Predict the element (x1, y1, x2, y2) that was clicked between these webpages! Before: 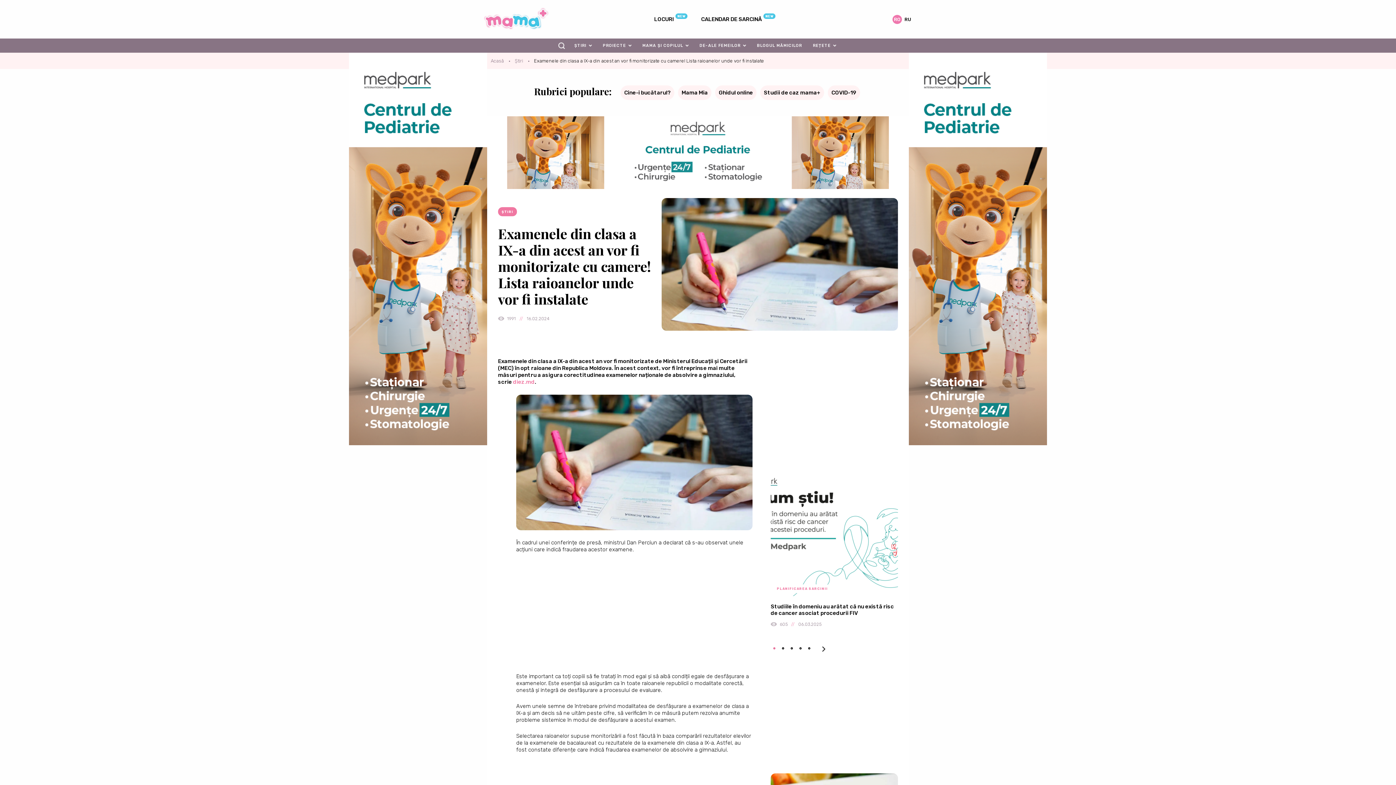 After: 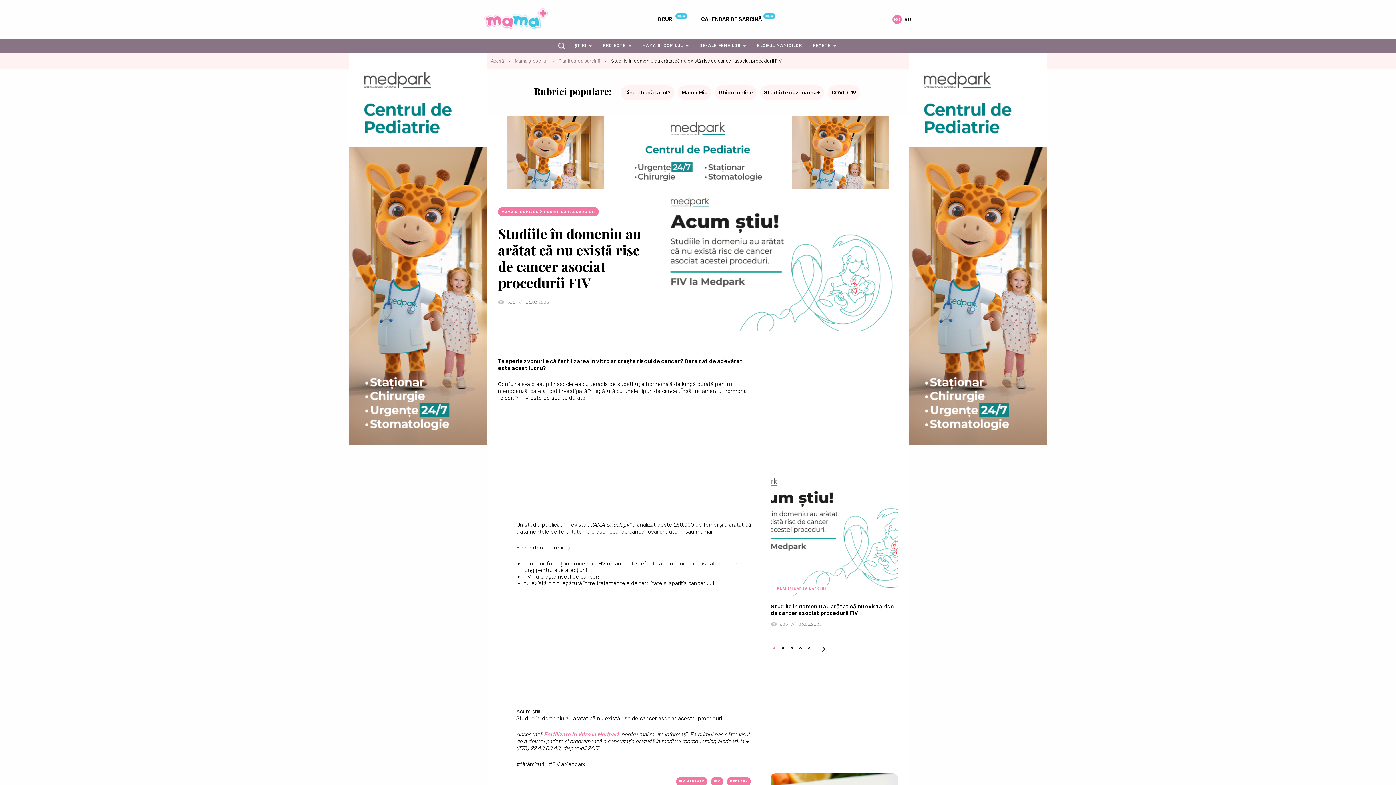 Action: bbox: (770, 469, 898, 596)